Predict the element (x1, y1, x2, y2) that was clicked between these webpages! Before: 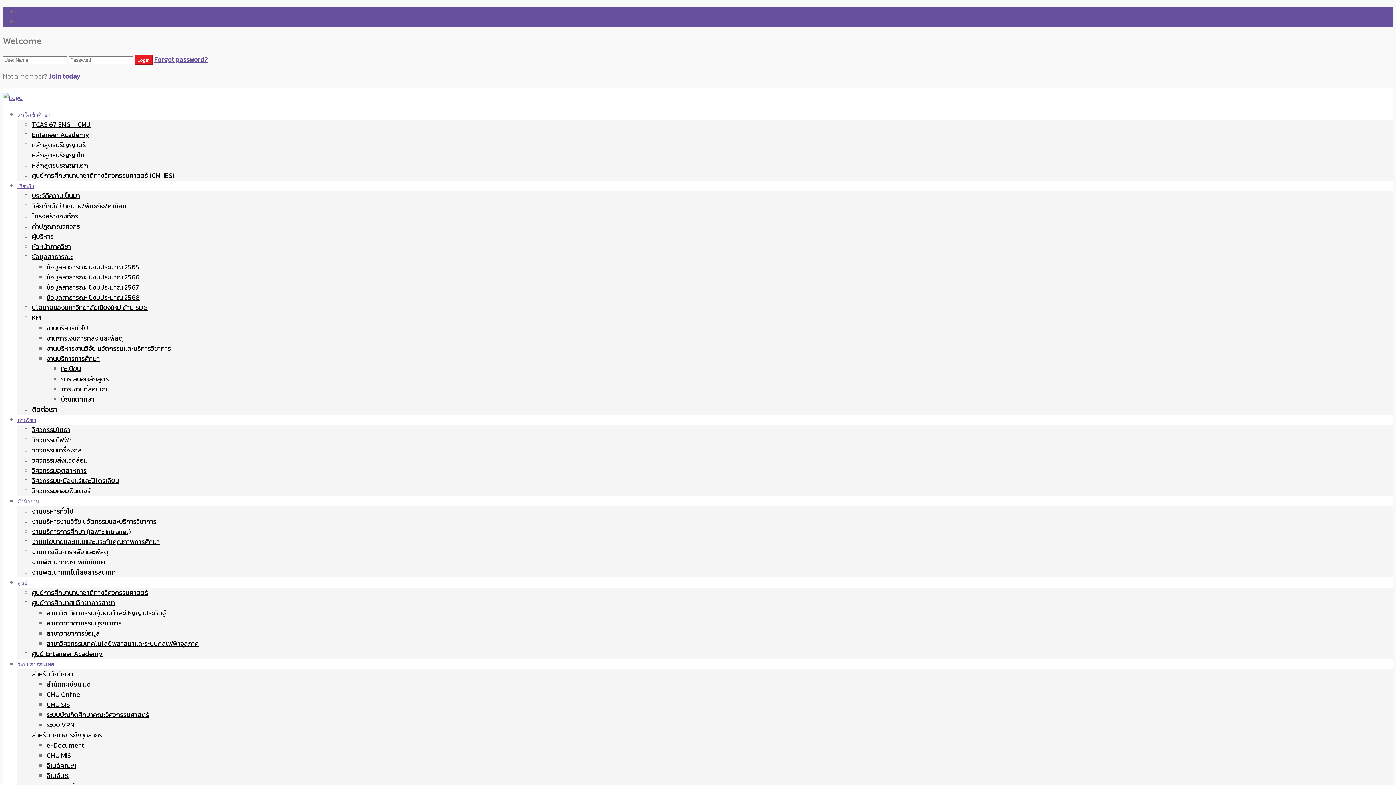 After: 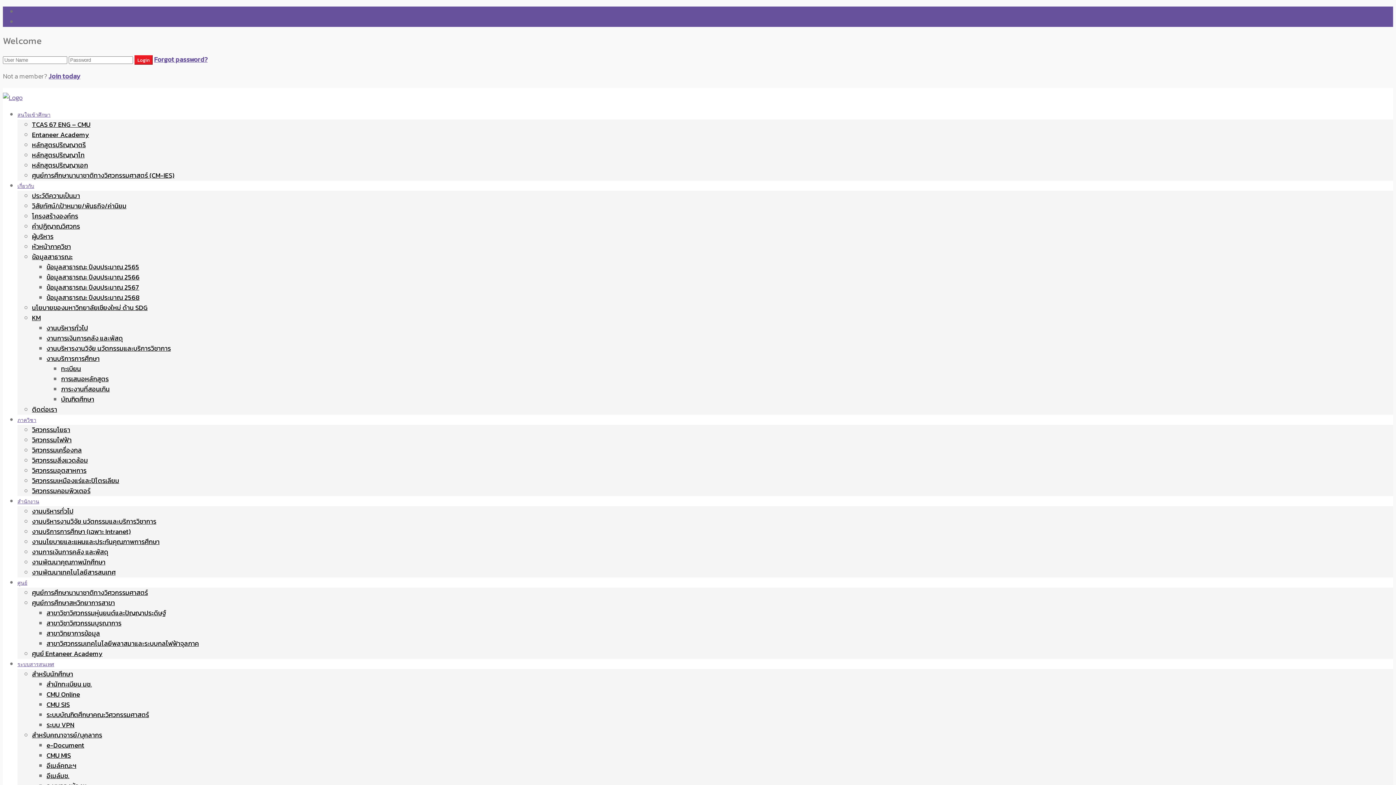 Action: label: ศูนย์ Entaneer Academy bbox: (32, 649, 102, 658)